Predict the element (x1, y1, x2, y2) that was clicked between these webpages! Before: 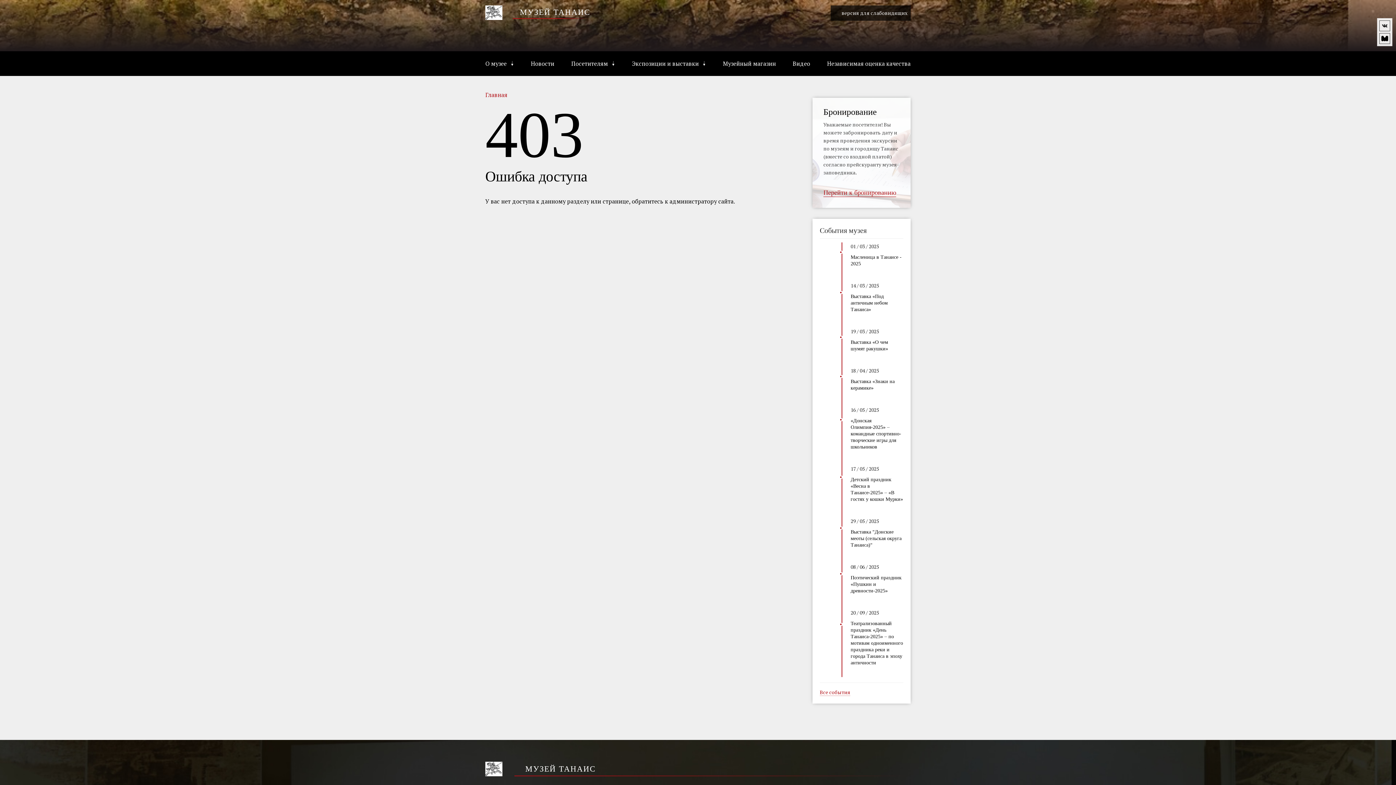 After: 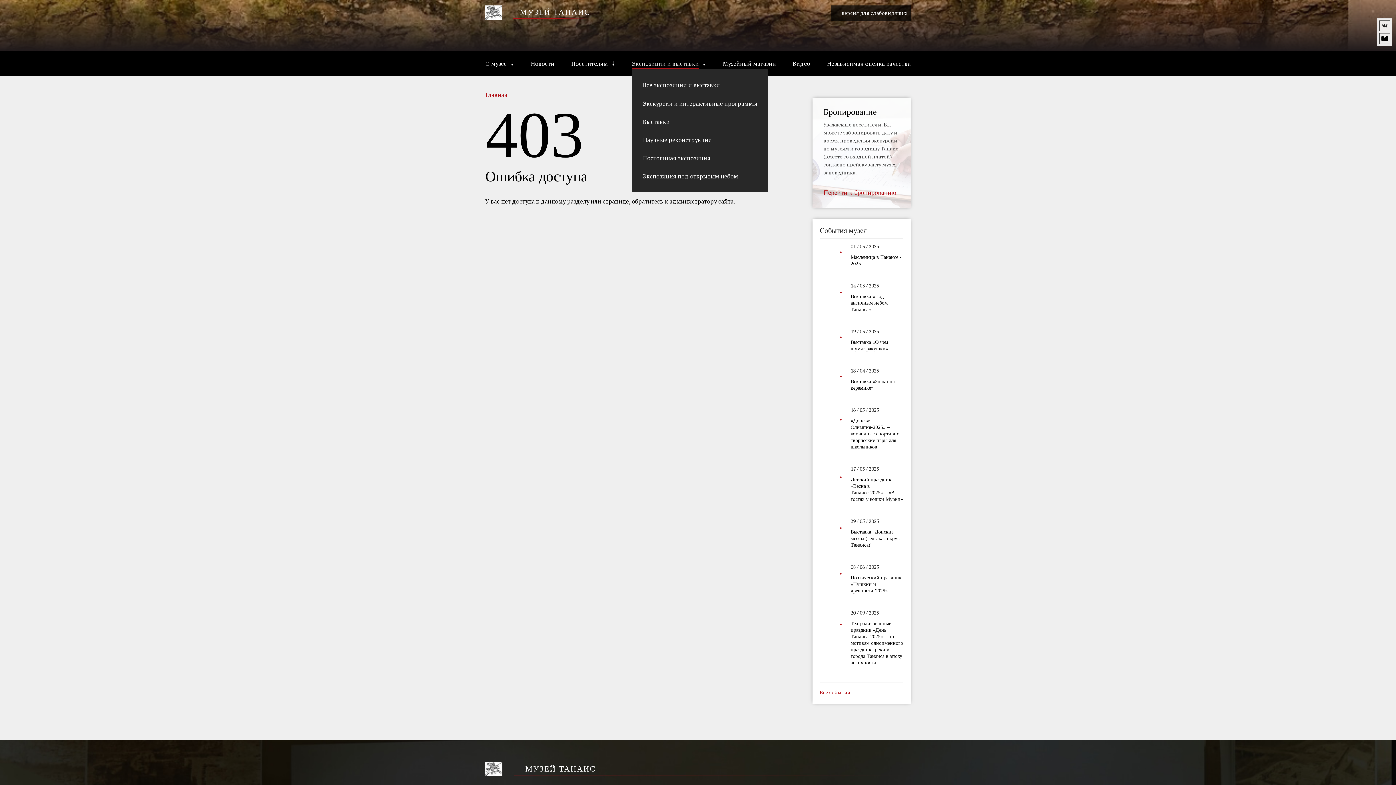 Action: label: Экспозиции и выставки bbox: (632, 59, 706, 69)